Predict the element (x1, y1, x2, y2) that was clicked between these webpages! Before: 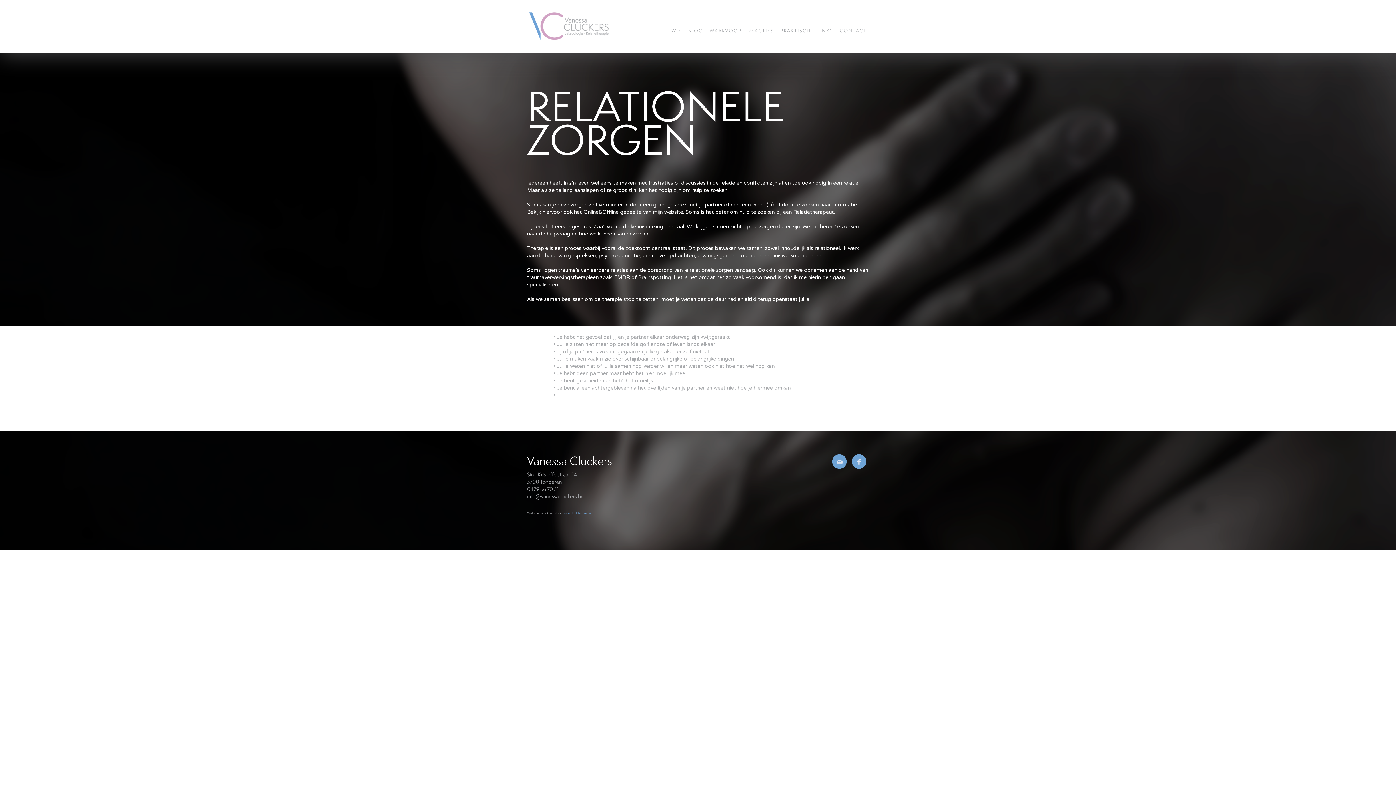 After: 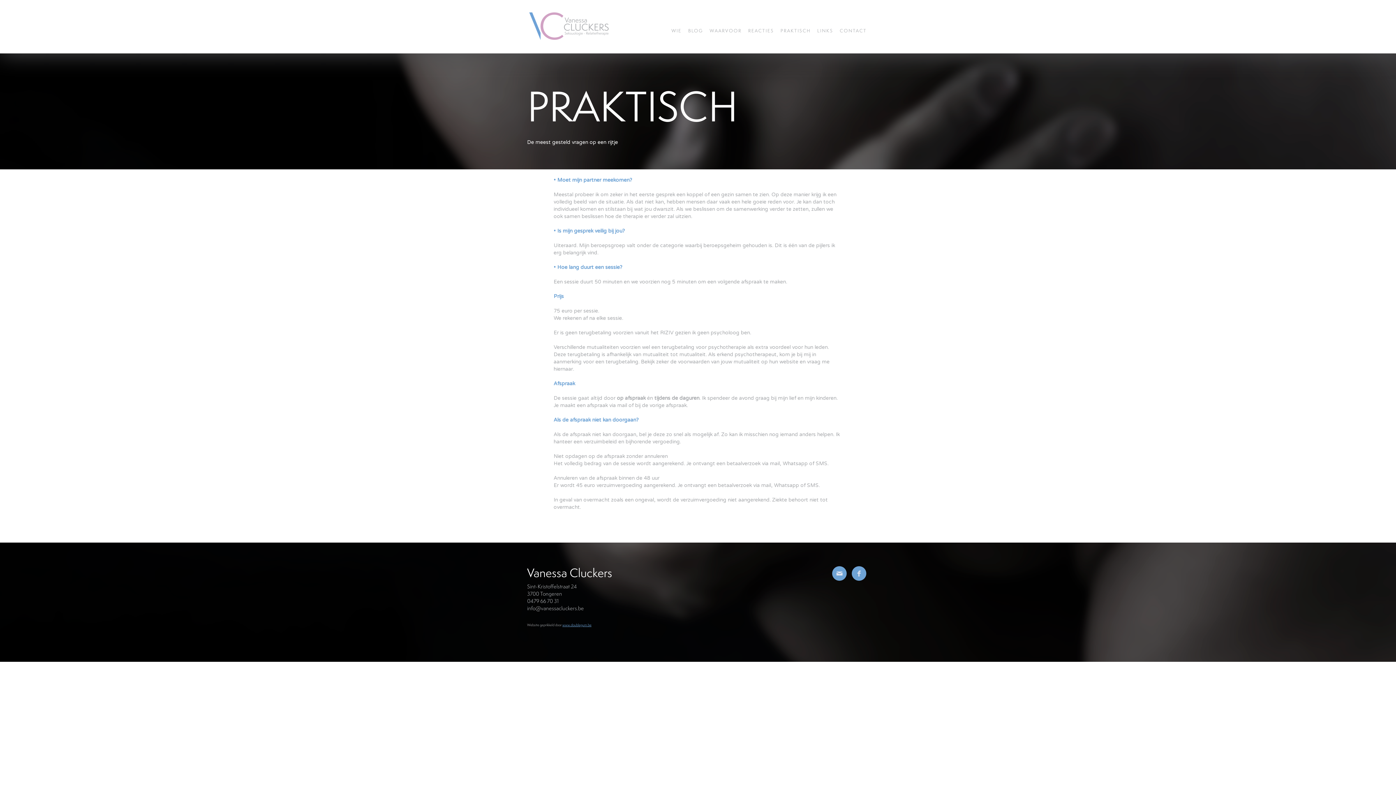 Action: bbox: (780, 27, 810, 33) label: PRAKTISCH